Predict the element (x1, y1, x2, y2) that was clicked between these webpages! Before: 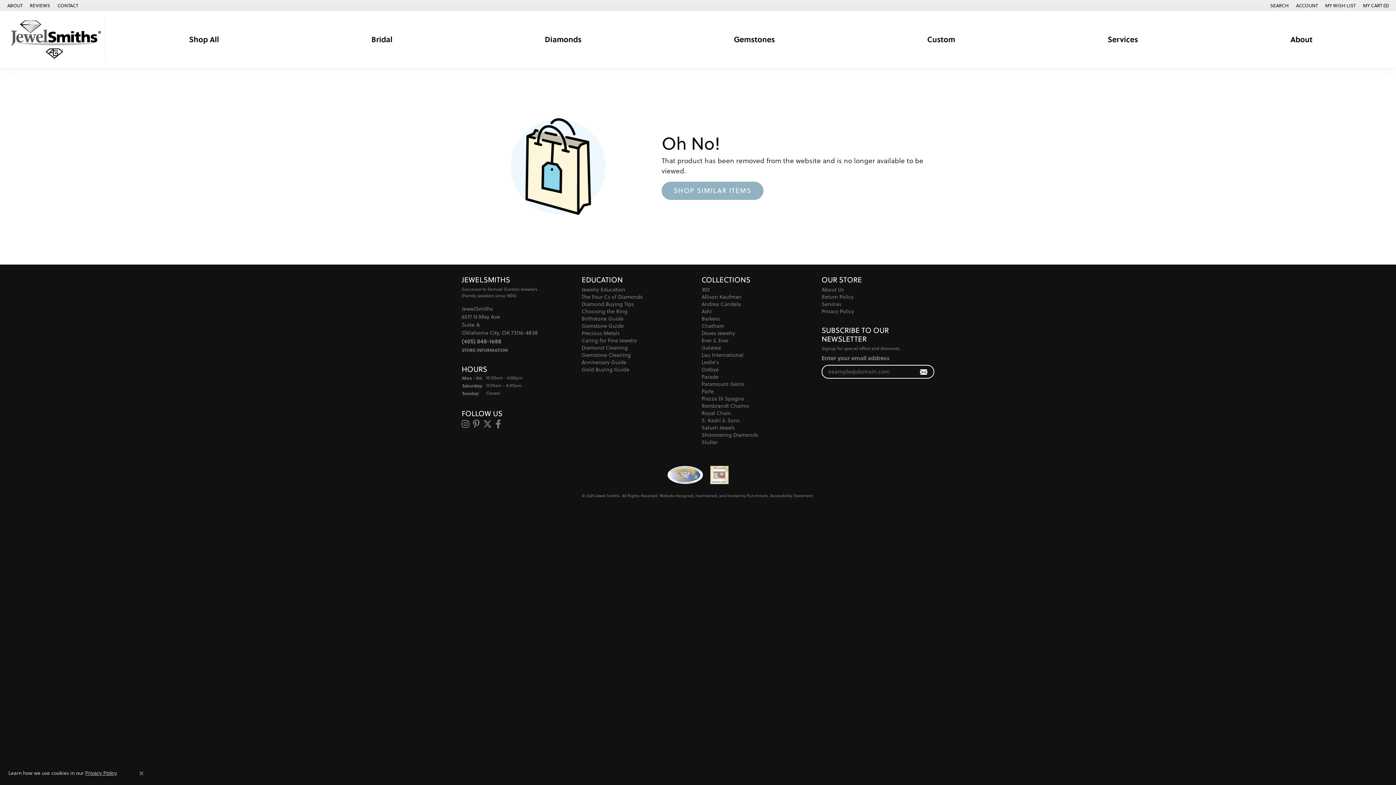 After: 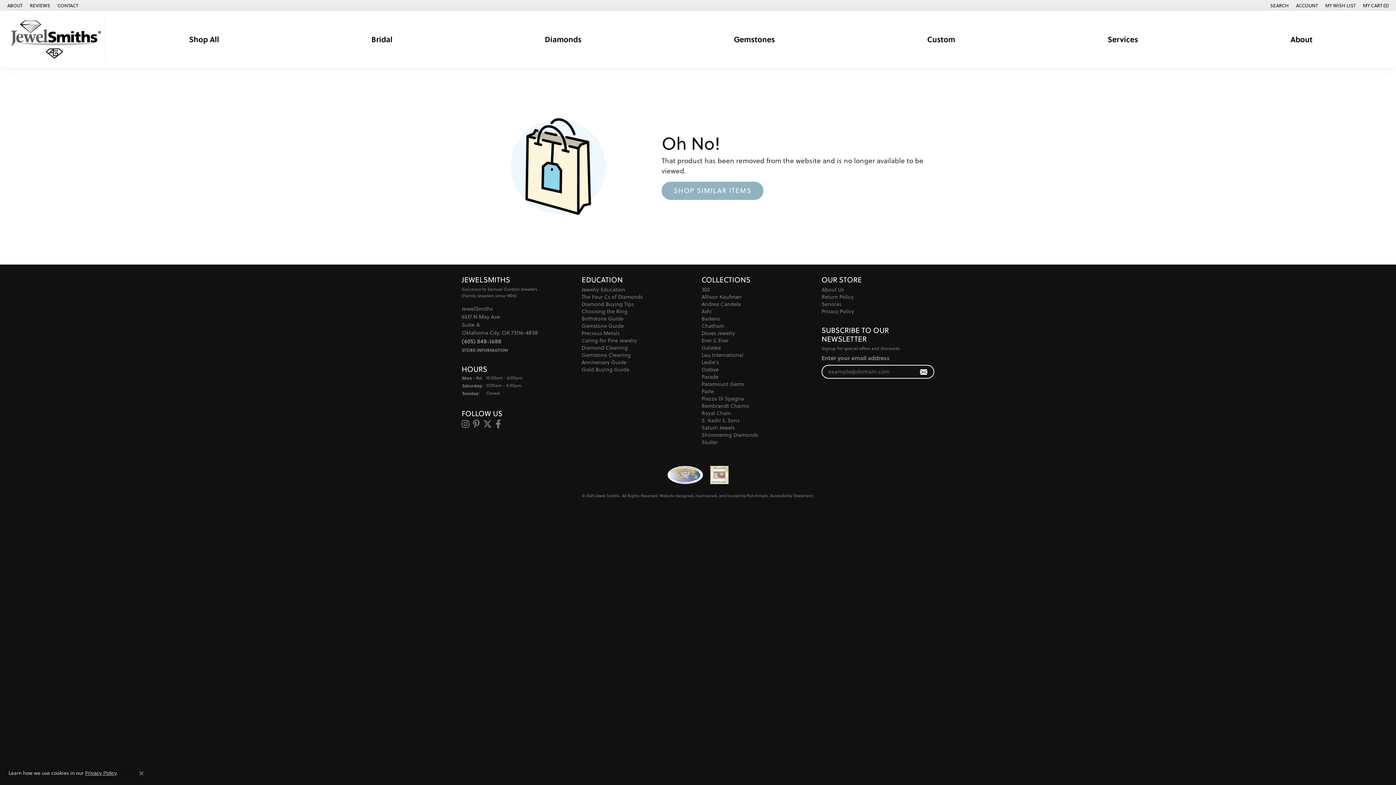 Action: bbox: (473, 419, 479, 428) label: Follow us on pinterest